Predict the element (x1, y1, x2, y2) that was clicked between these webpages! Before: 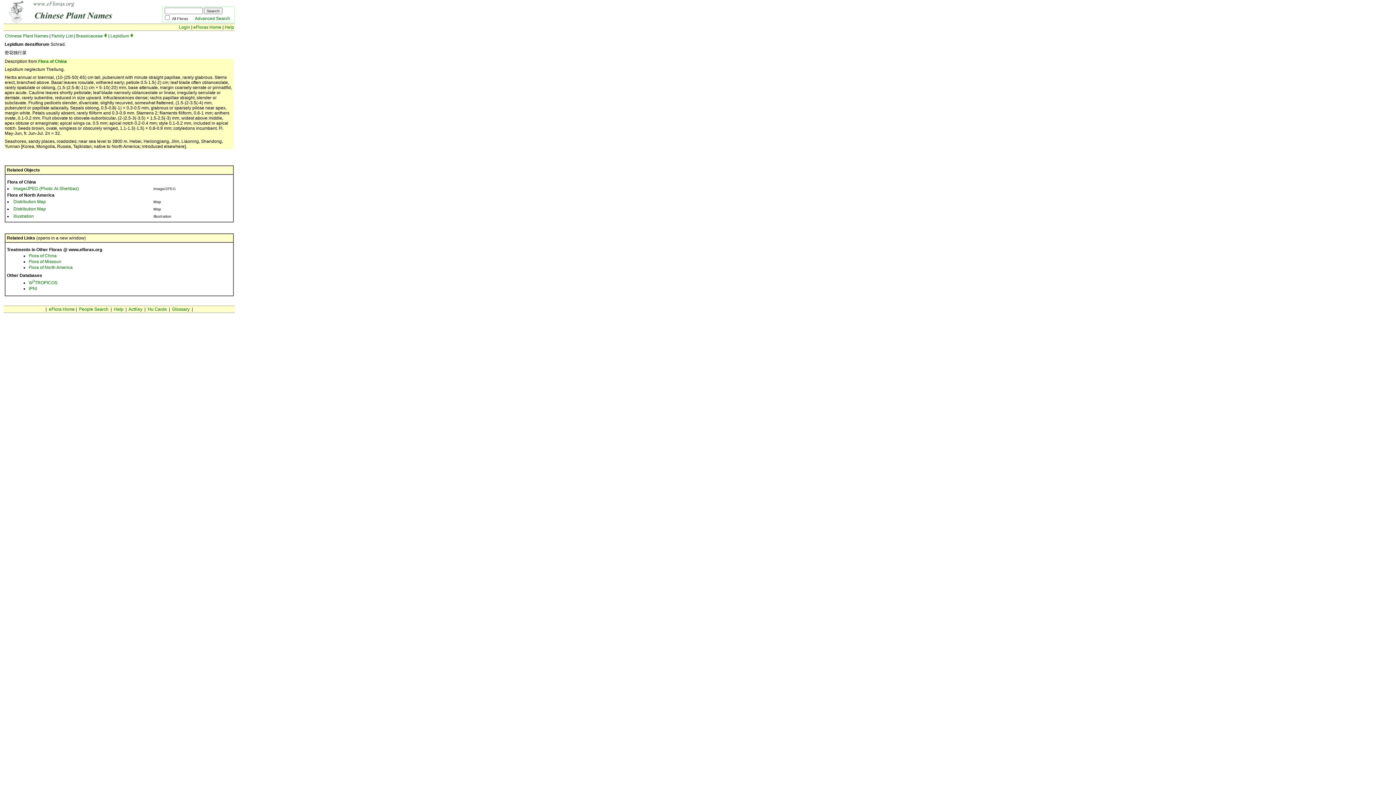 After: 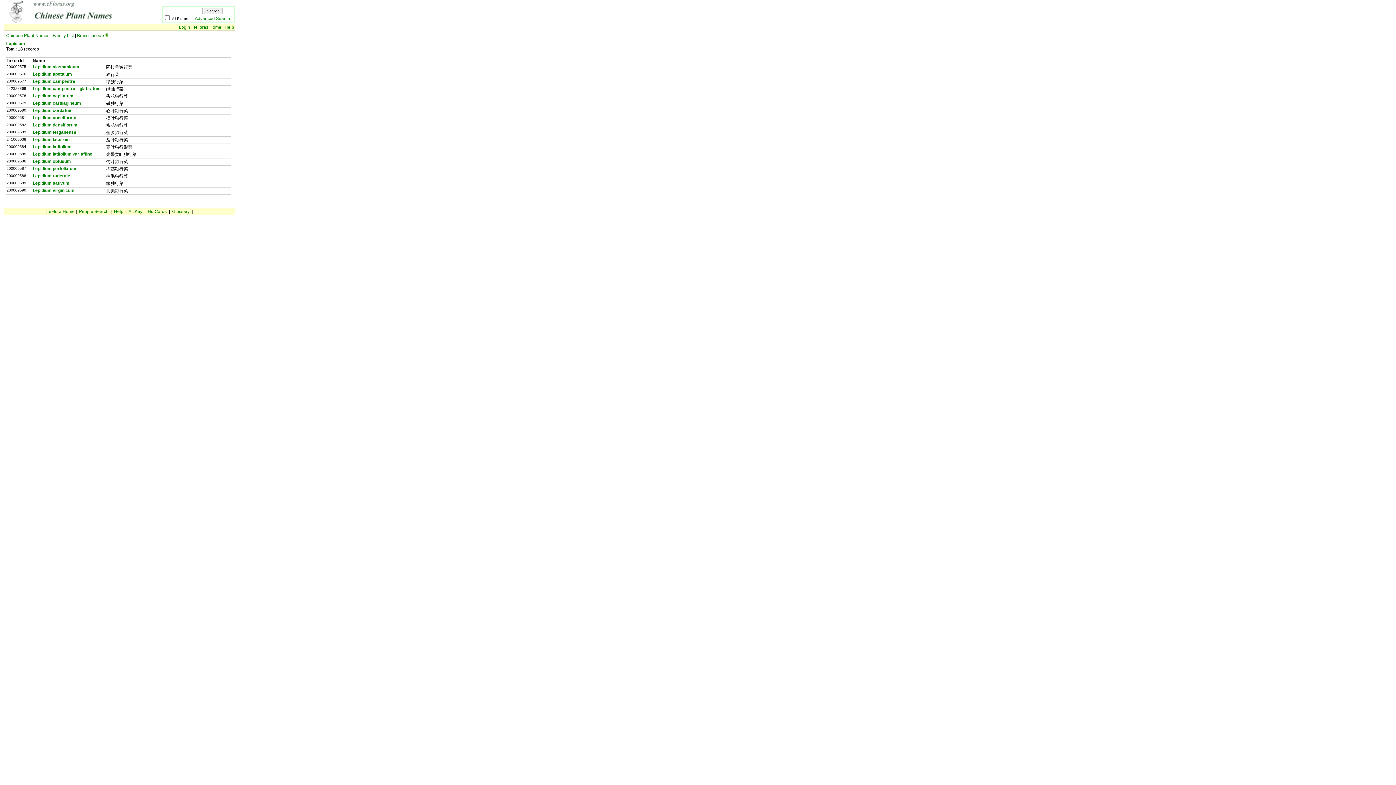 Action: bbox: (130, 33, 133, 38)